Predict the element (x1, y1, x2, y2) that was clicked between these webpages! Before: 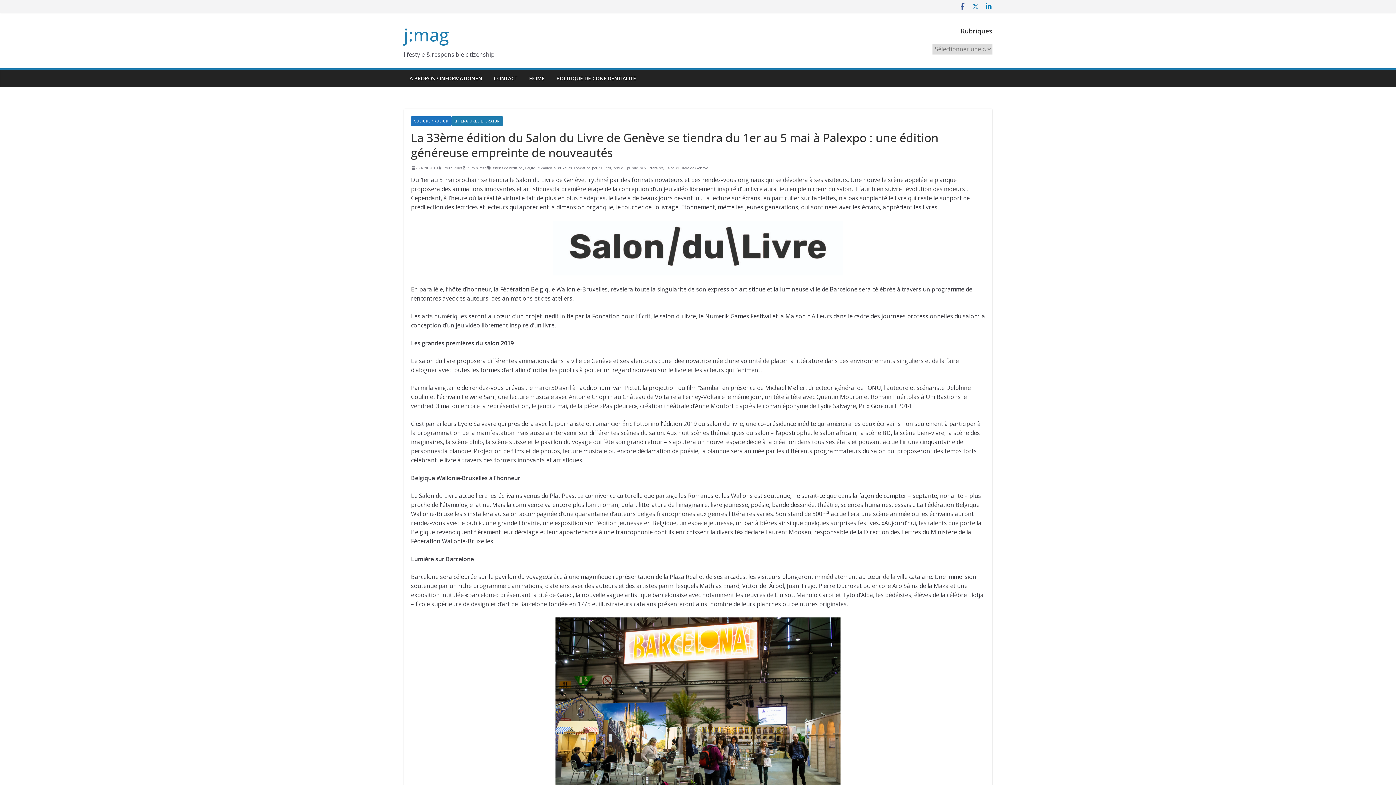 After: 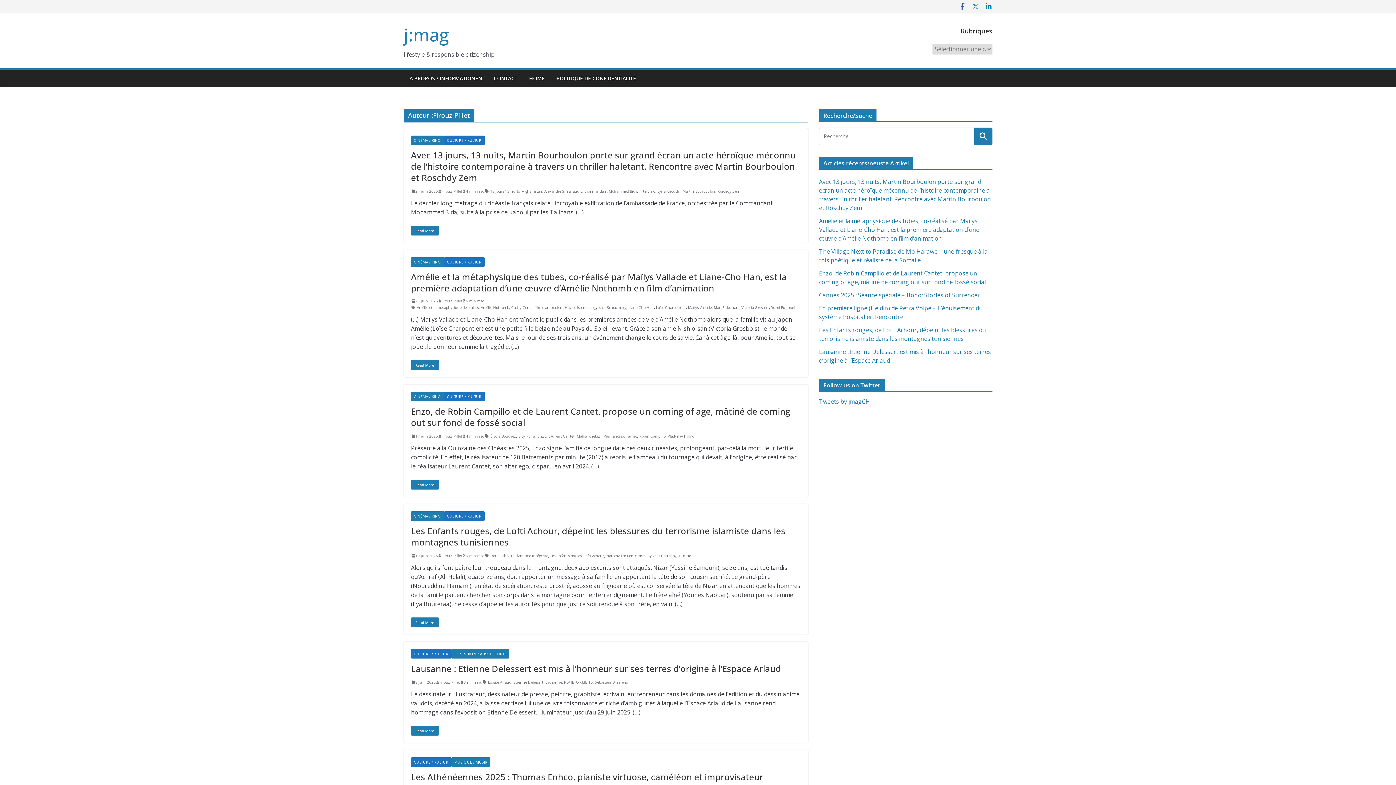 Action: label: Firouz Pillet bbox: (441, 164, 462, 170)